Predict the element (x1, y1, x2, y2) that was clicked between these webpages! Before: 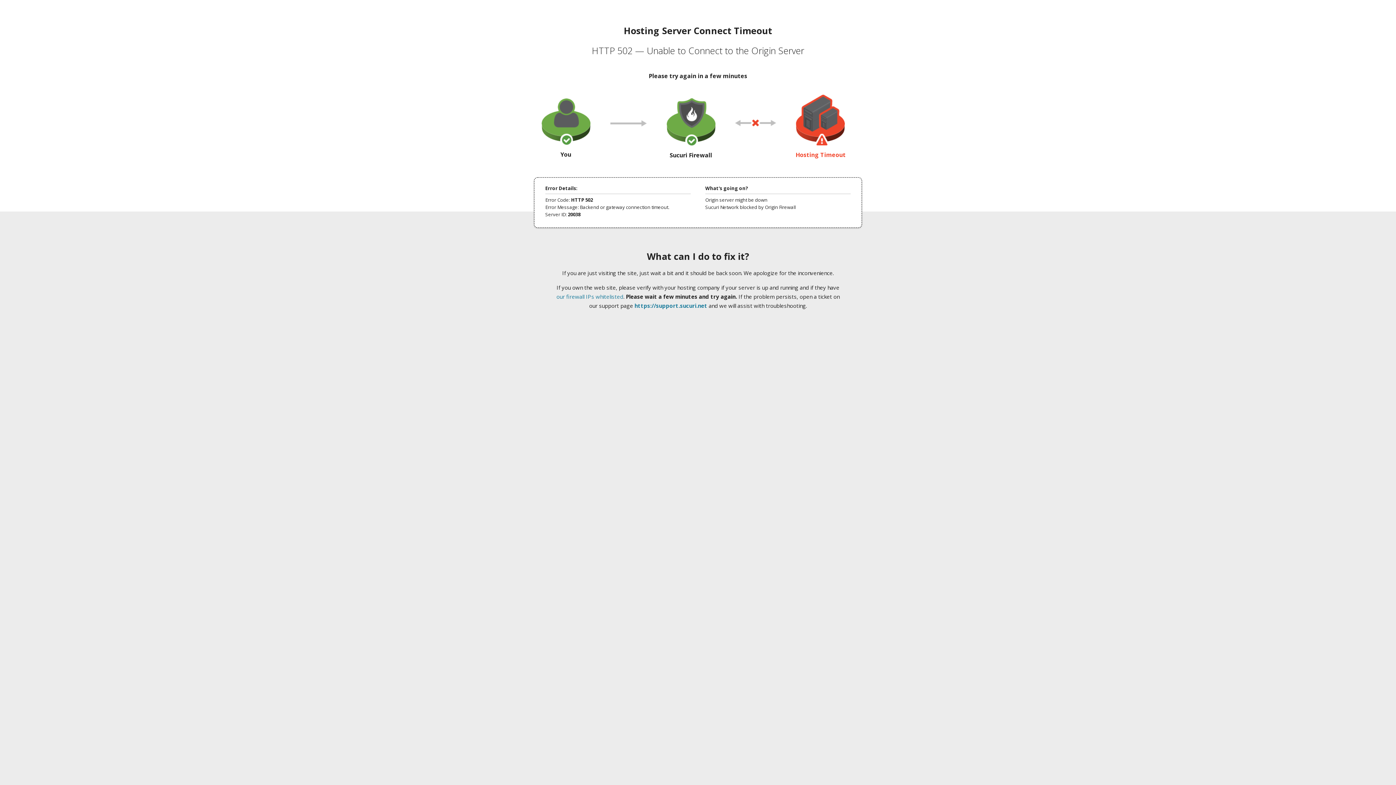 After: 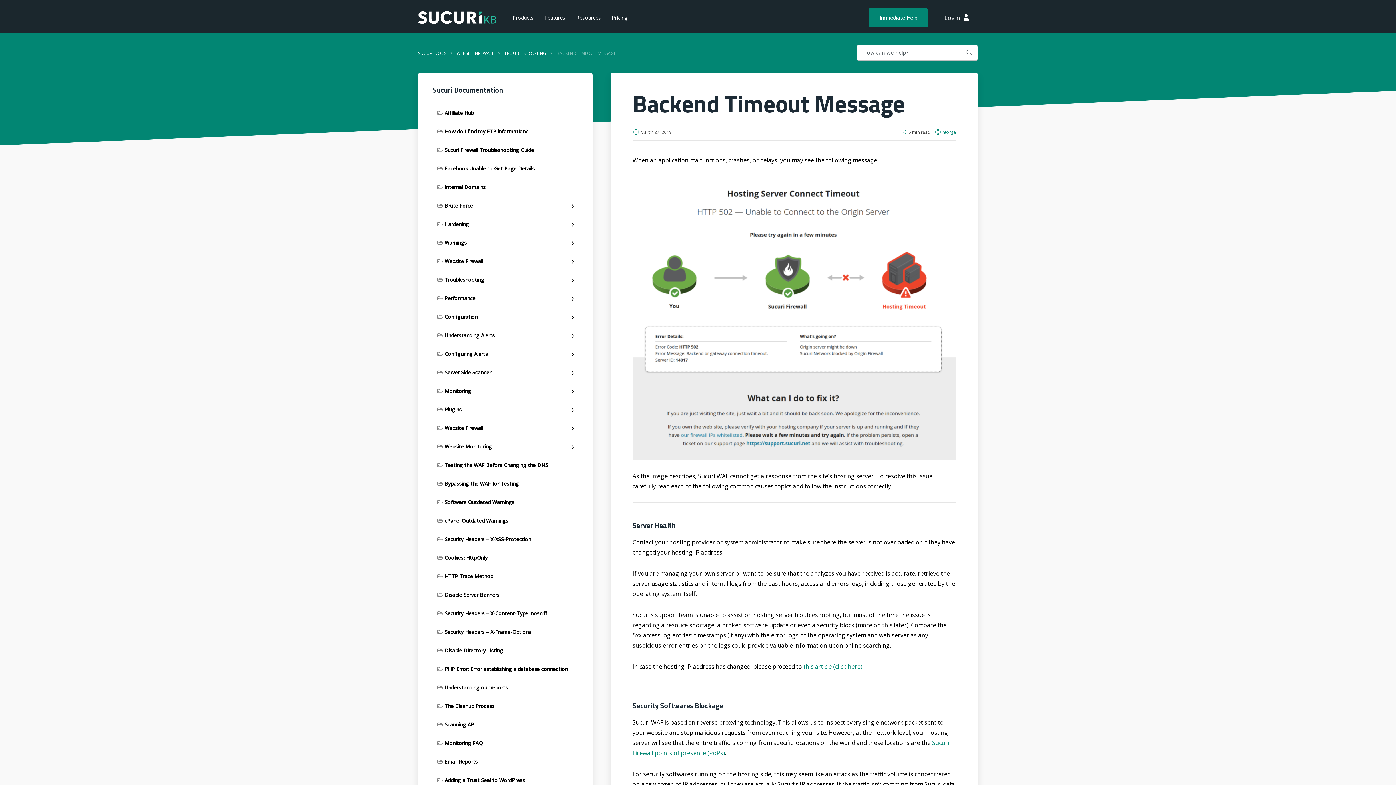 Action: bbox: (556, 293, 623, 300) label: our firewall IPs whitelisted